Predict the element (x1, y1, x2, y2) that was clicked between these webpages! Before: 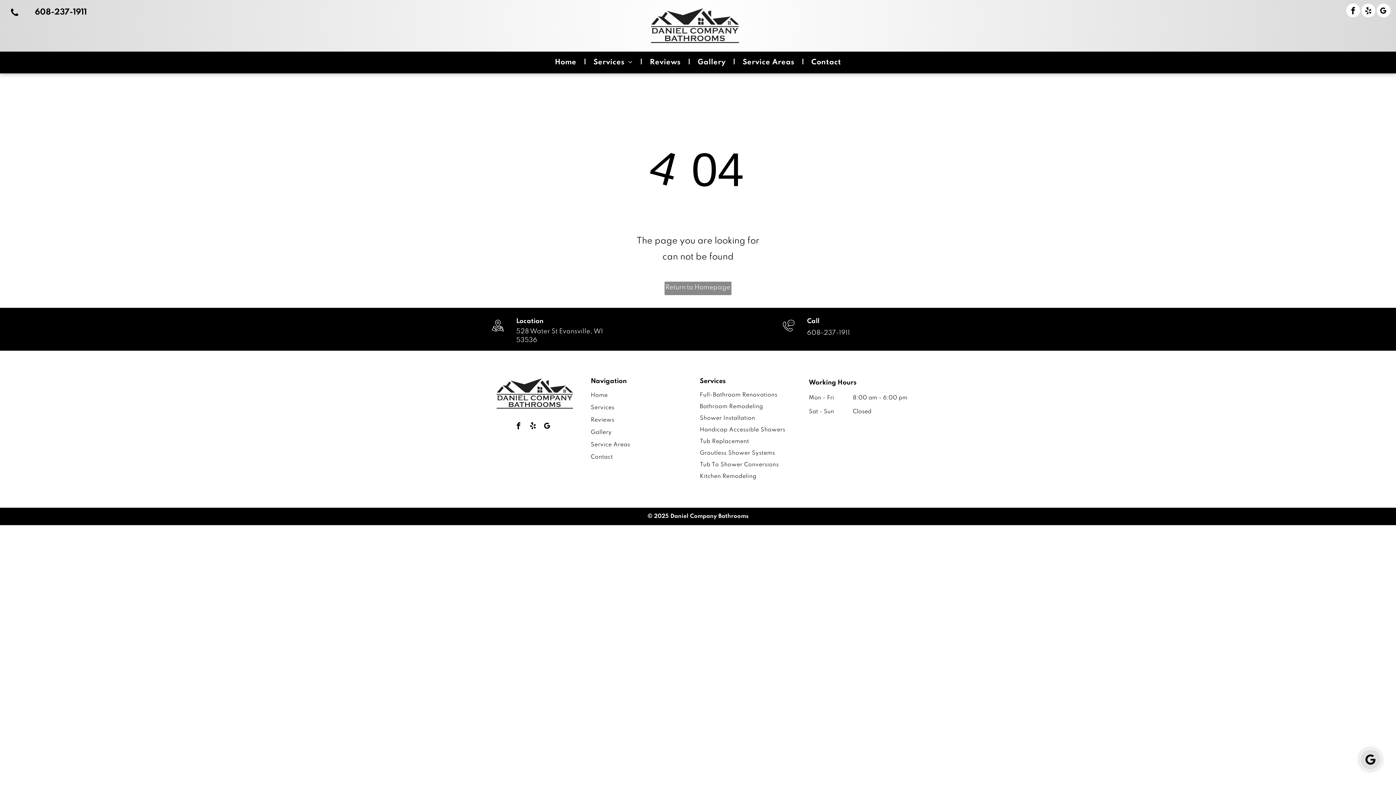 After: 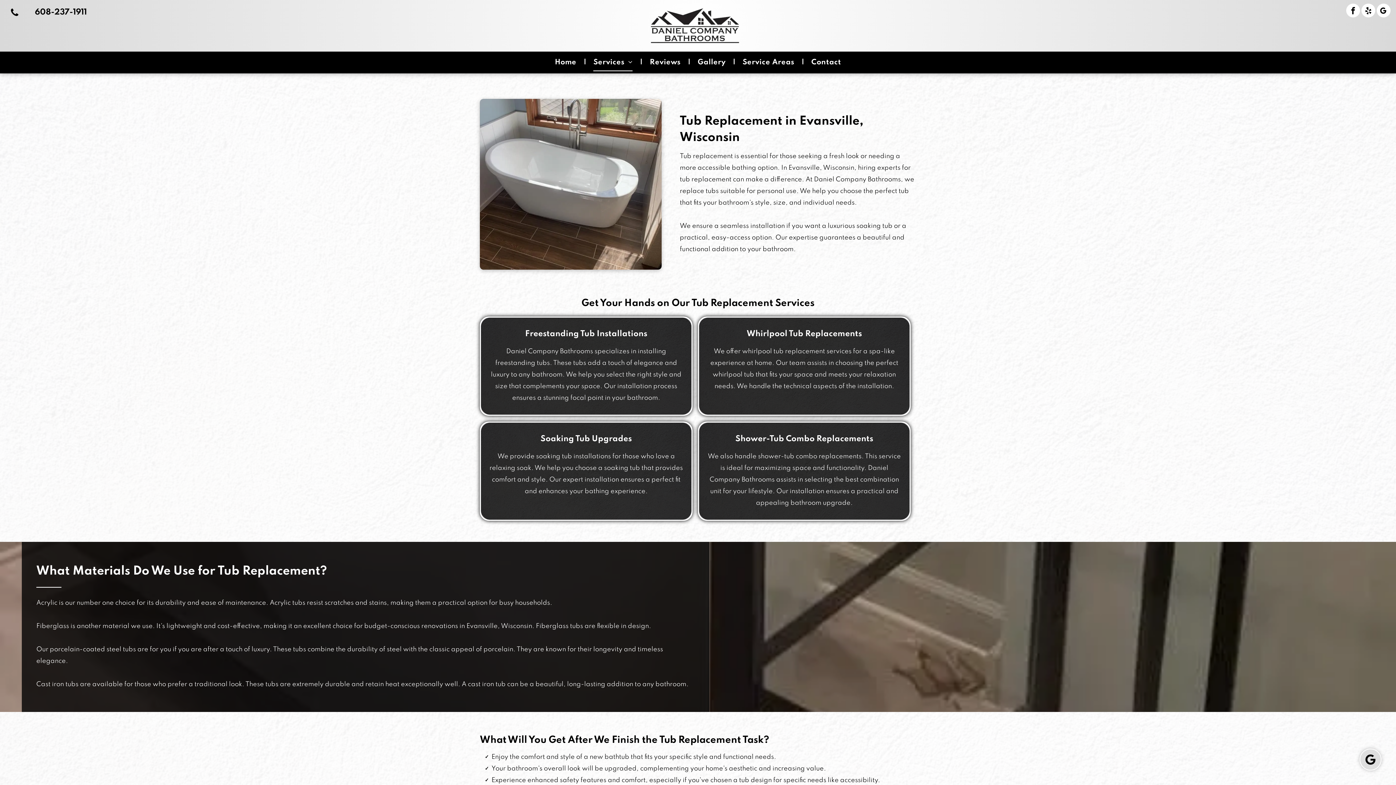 Action: label: Tub Replacement bbox: (700, 436, 802, 447)